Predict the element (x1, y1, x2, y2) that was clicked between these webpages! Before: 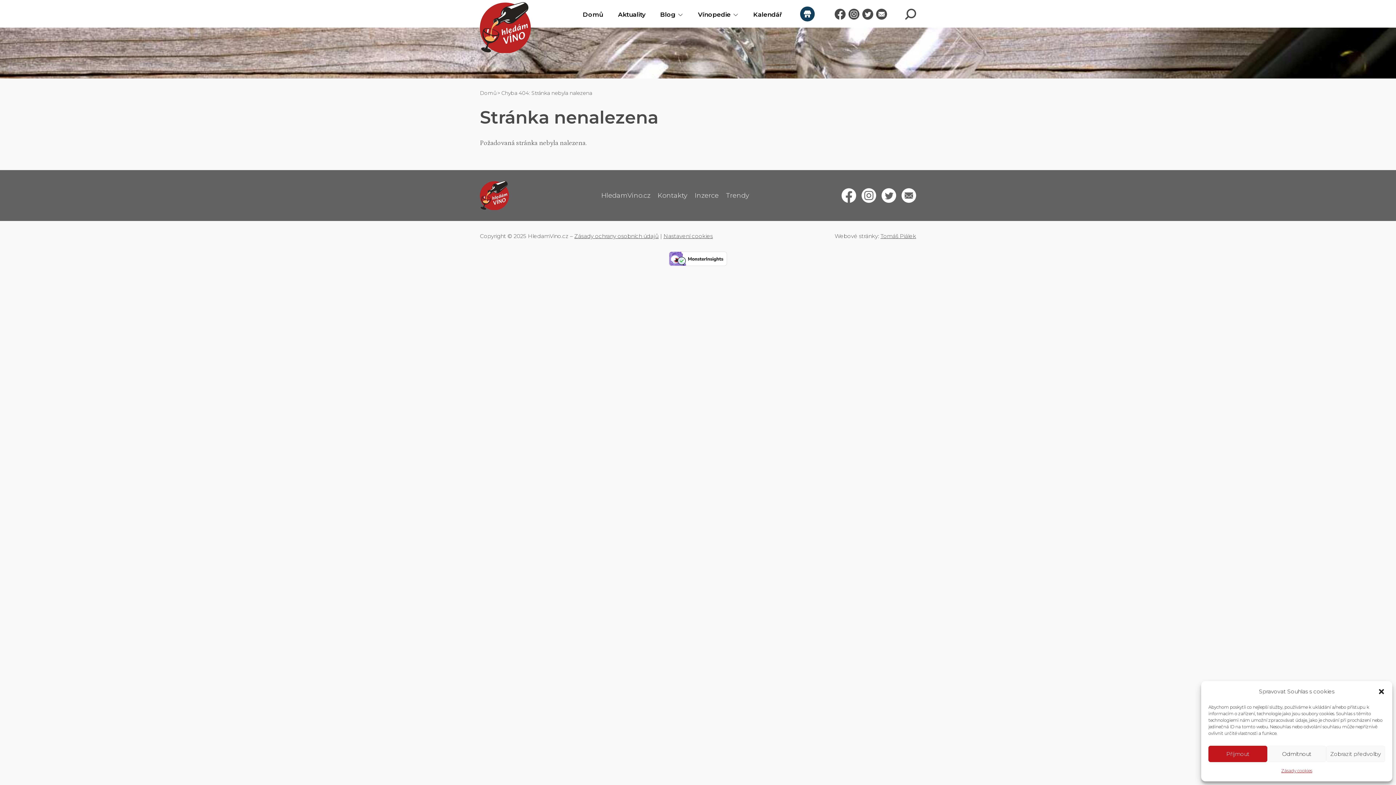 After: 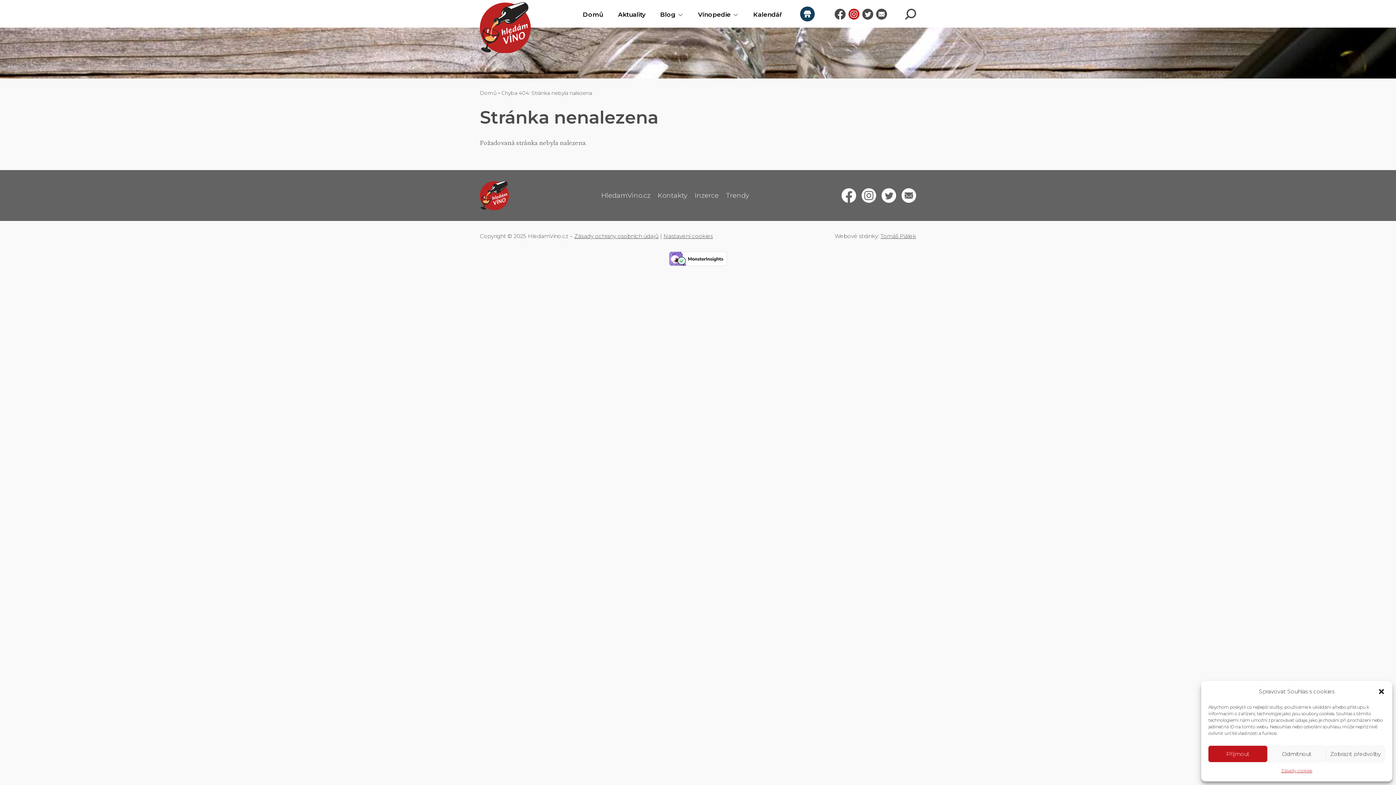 Action: bbox: (848, 0, 859, 27)